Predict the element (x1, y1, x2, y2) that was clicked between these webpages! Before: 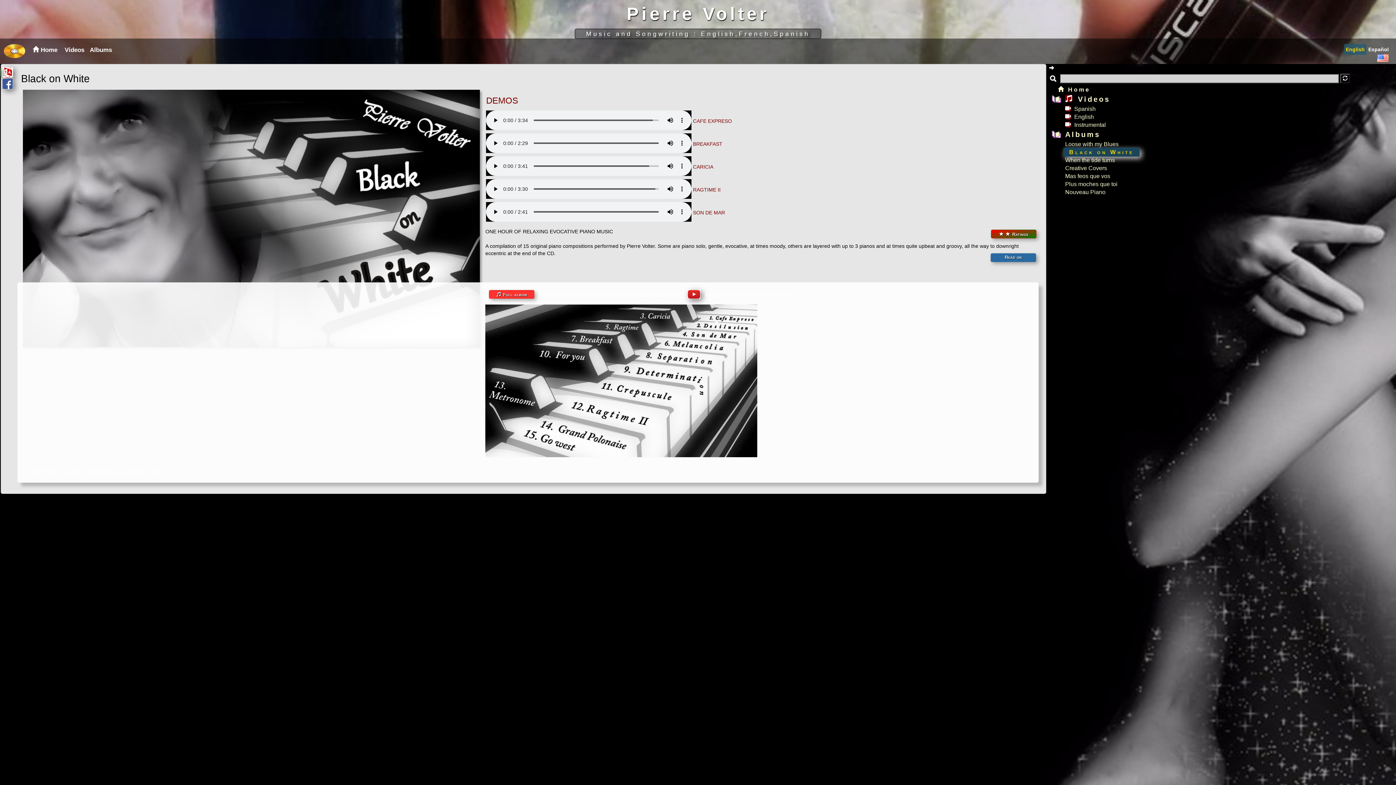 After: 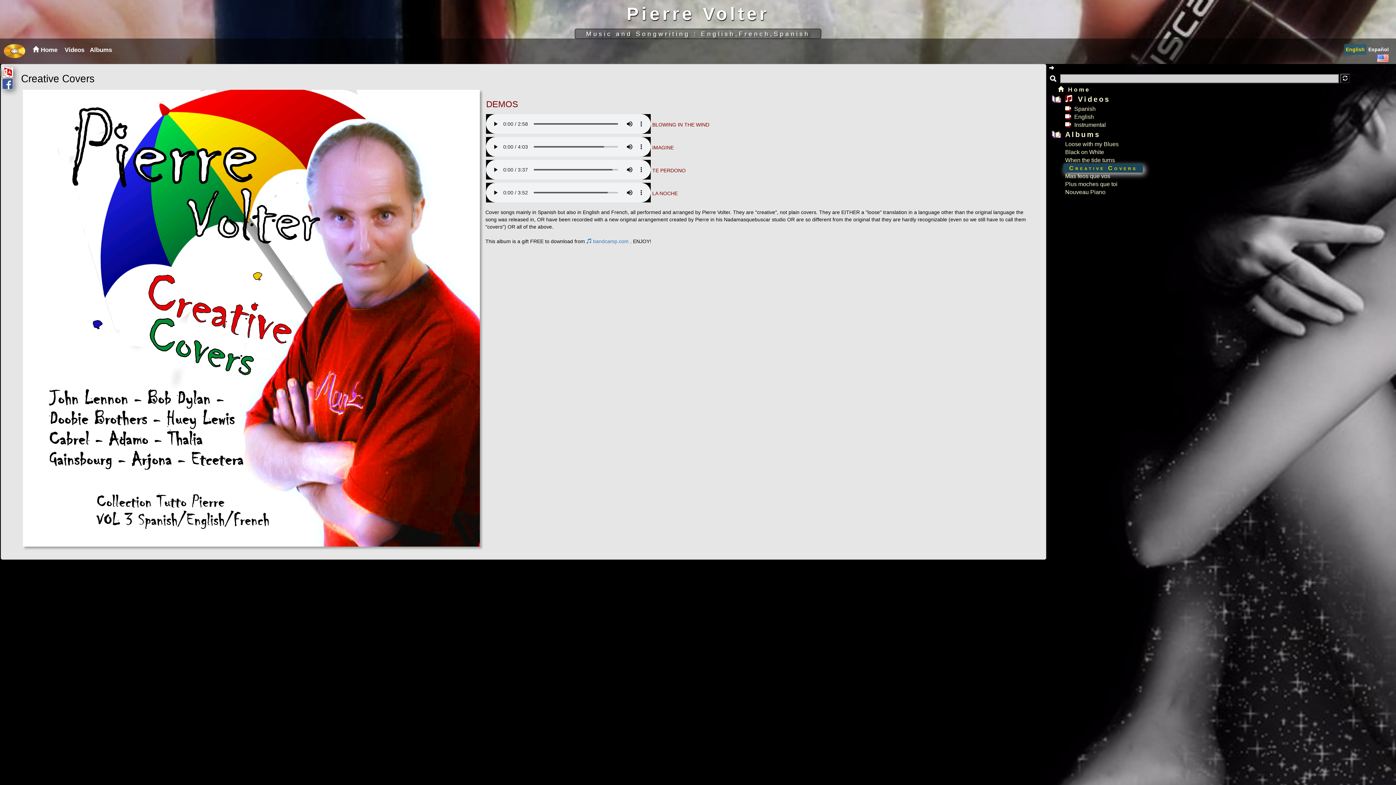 Action: bbox: (1063, 164, 1109, 171) label: Creative Covers